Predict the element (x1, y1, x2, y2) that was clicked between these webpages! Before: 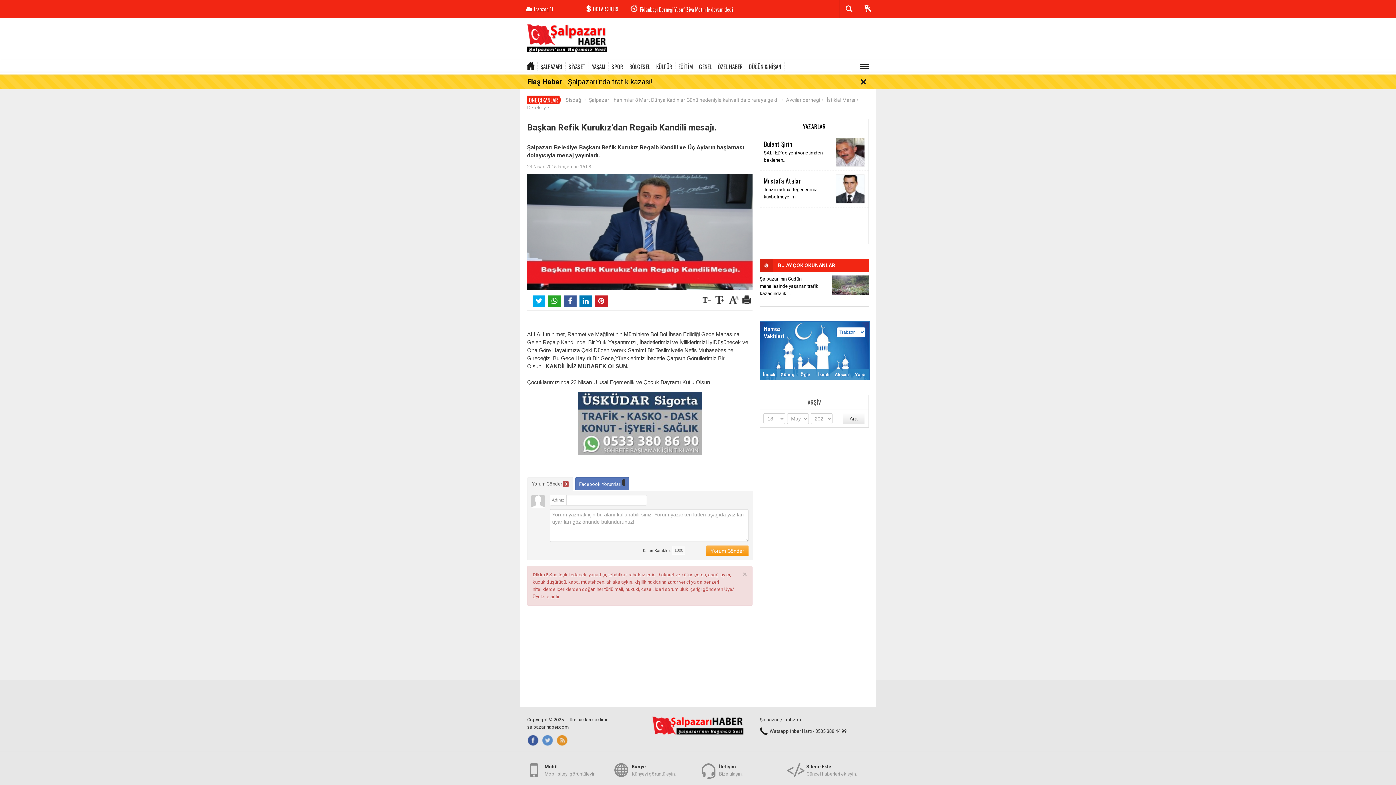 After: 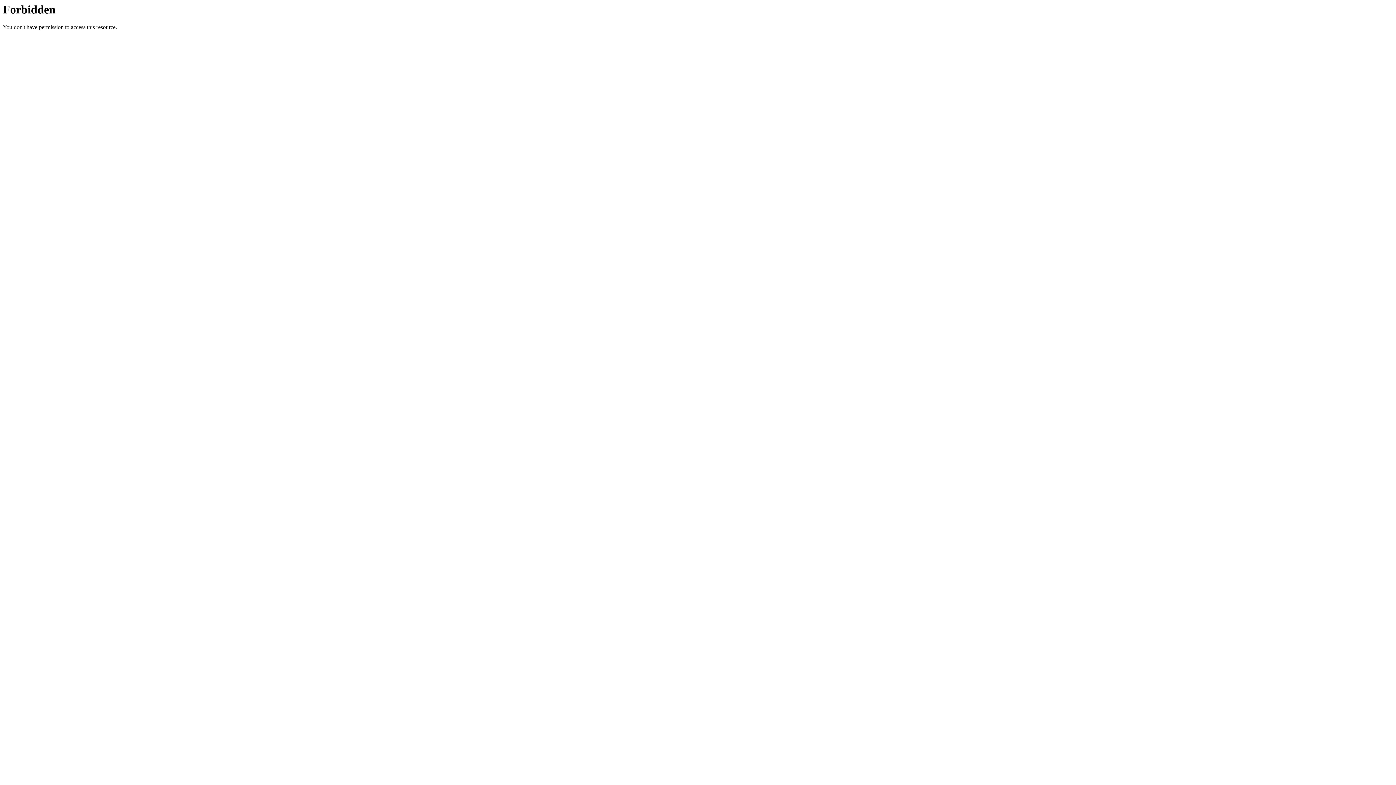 Action: label: Şalpazarılı hanımlar 8 Mart Dünya Kadınlar Günü nedeniyle kahvaltıda biraraya geldi. bbox: (589, 97, 779, 102)